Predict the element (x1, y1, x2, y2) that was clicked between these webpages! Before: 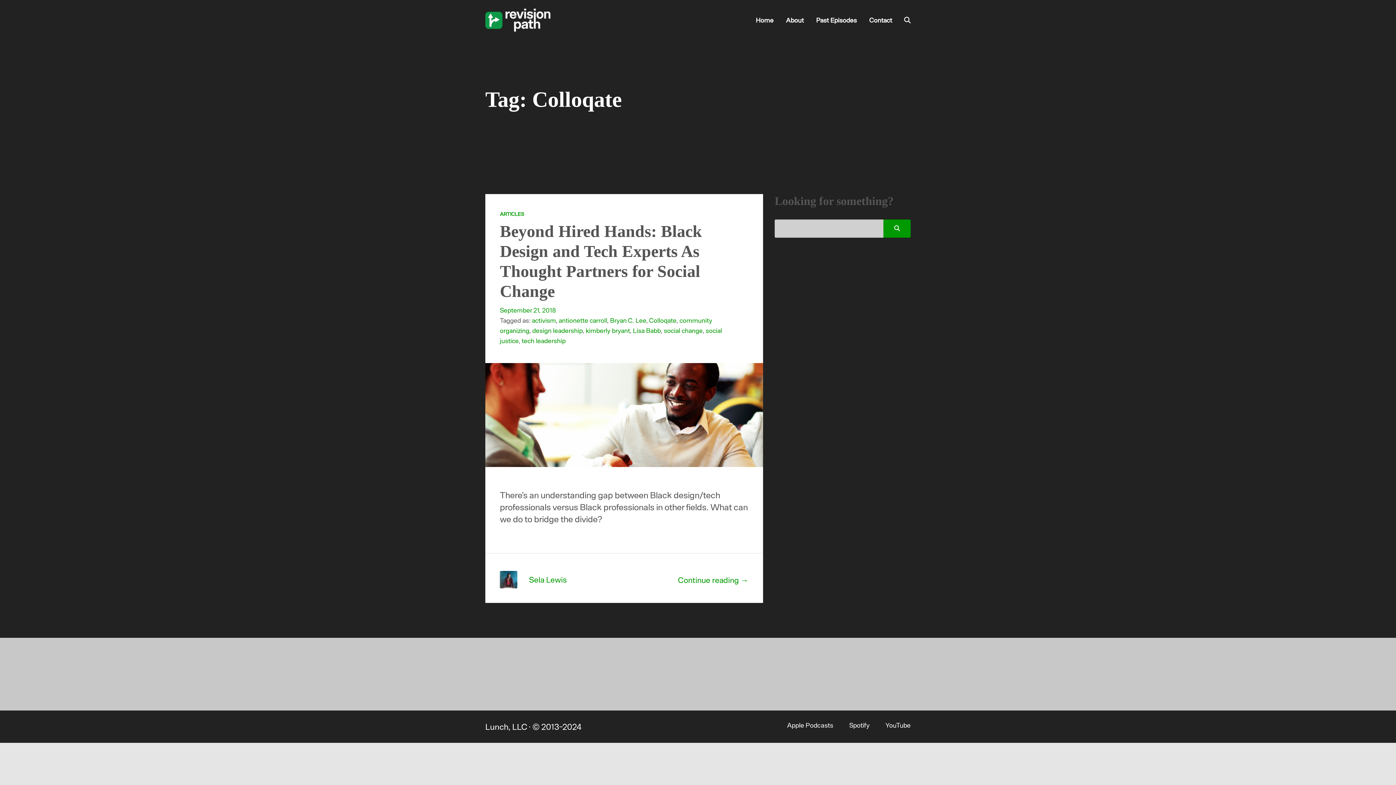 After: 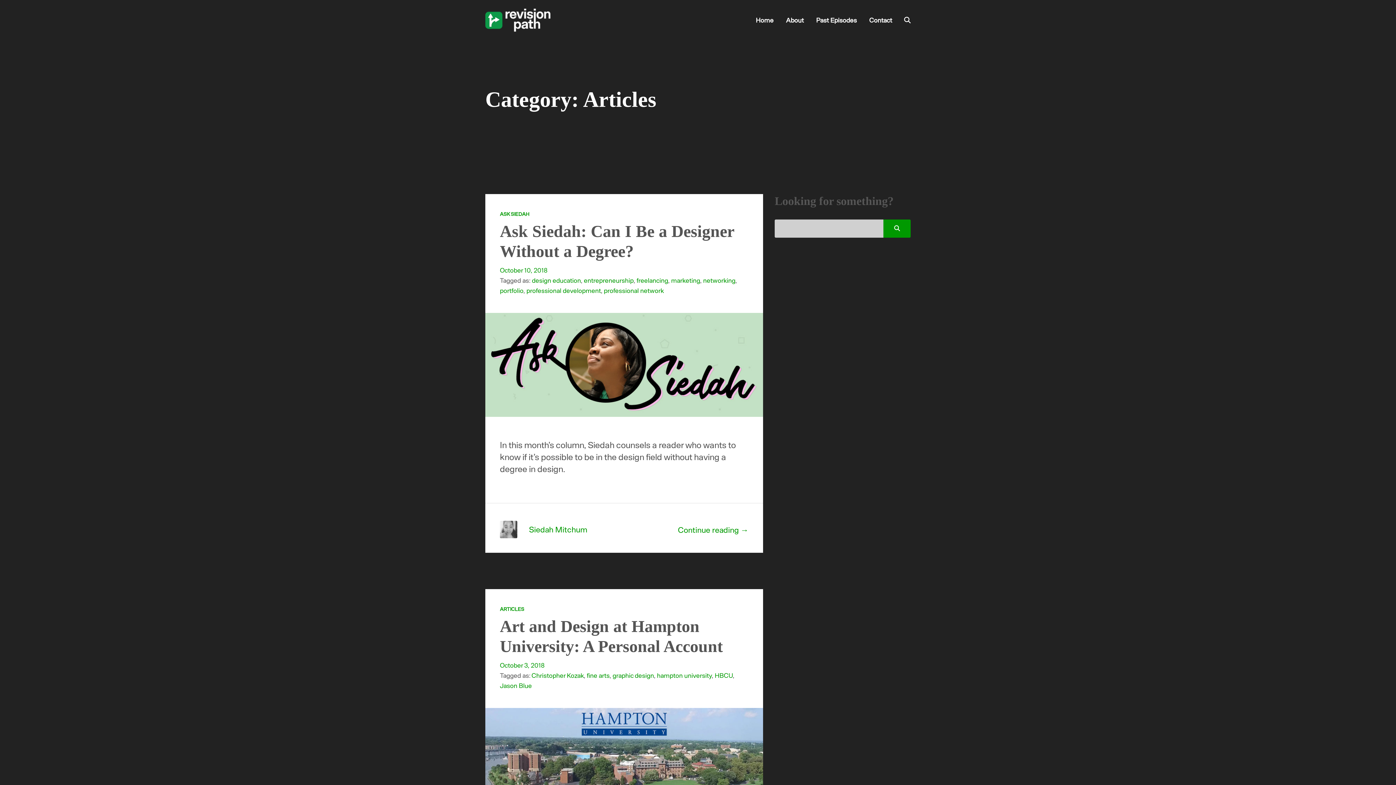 Action: label: ARTICLES bbox: (500, 210, 524, 217)